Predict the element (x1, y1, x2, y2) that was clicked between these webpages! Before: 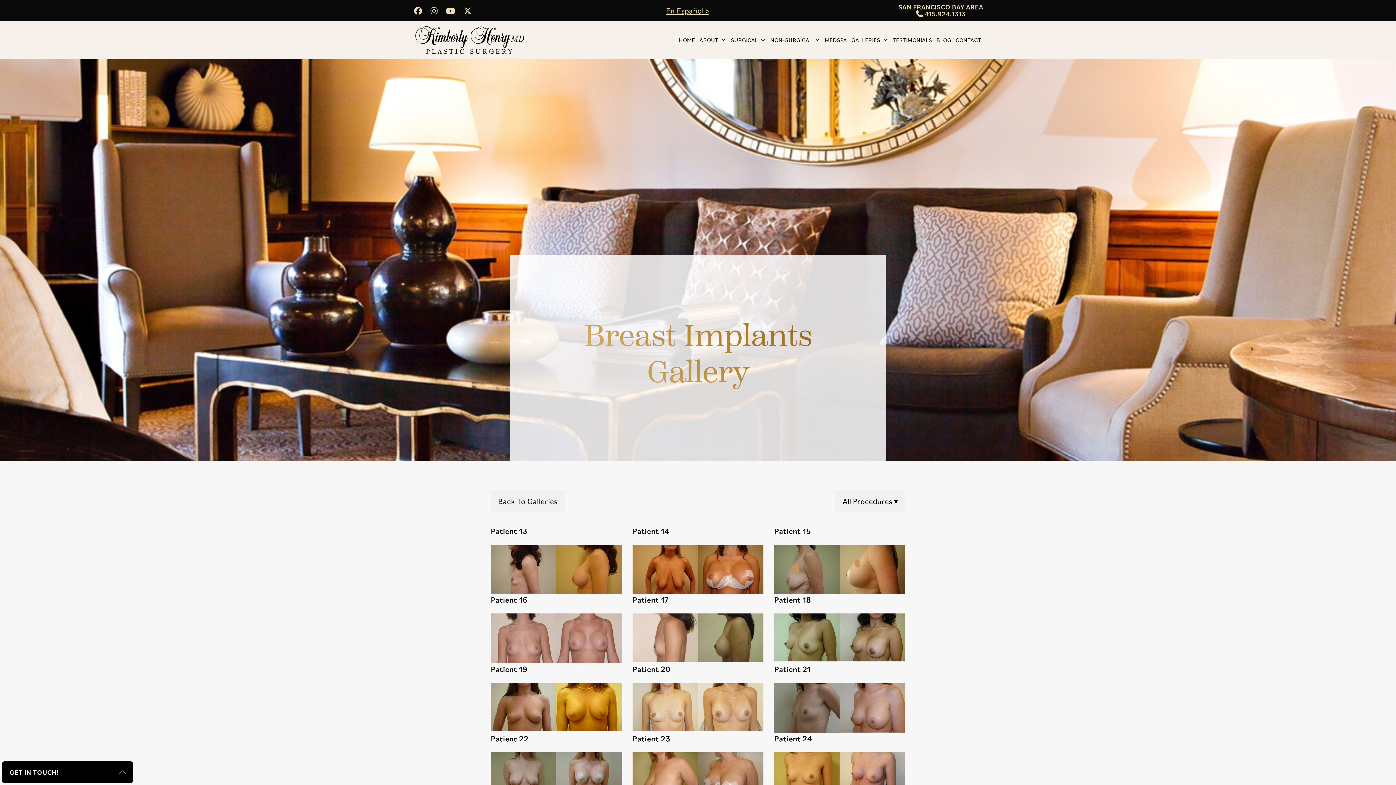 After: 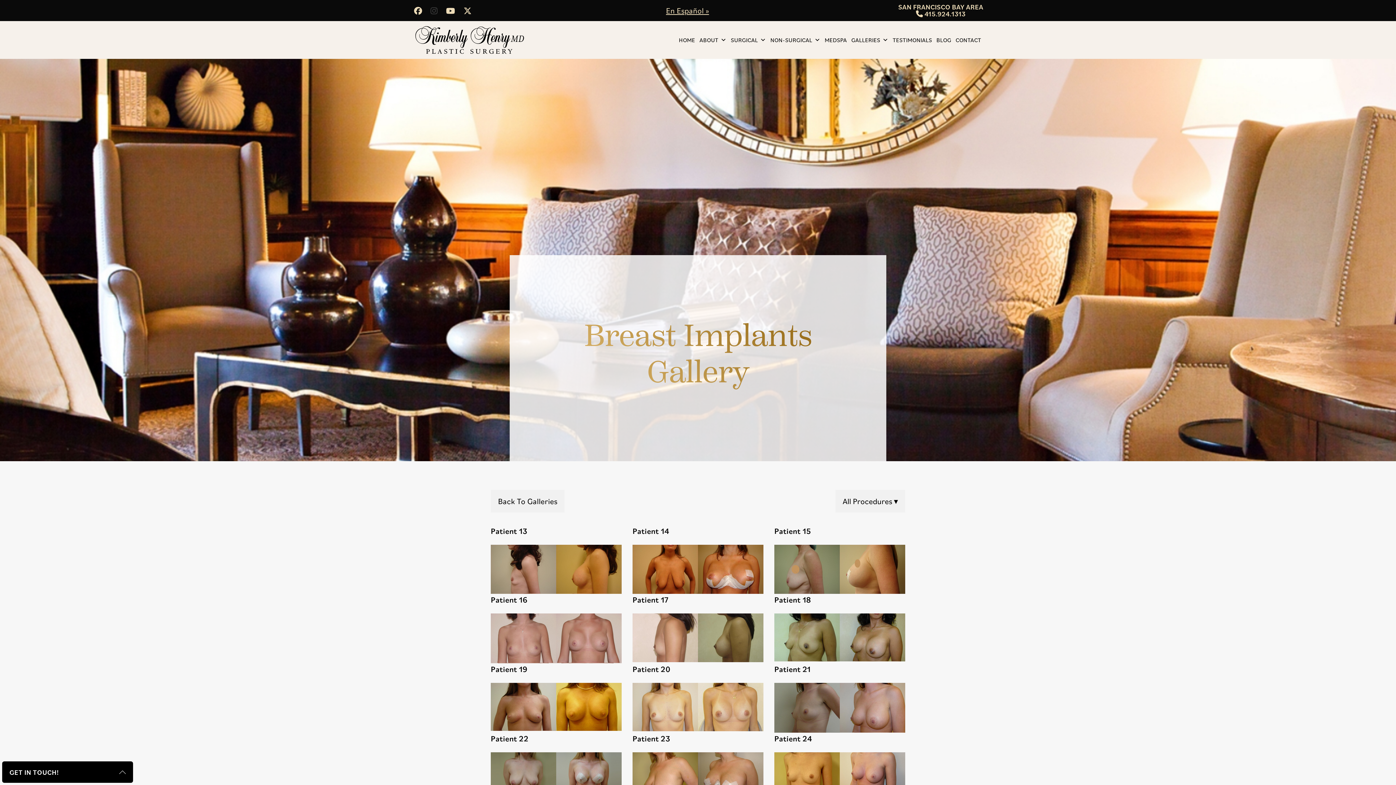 Action: bbox: (429, 5, 439, 15)